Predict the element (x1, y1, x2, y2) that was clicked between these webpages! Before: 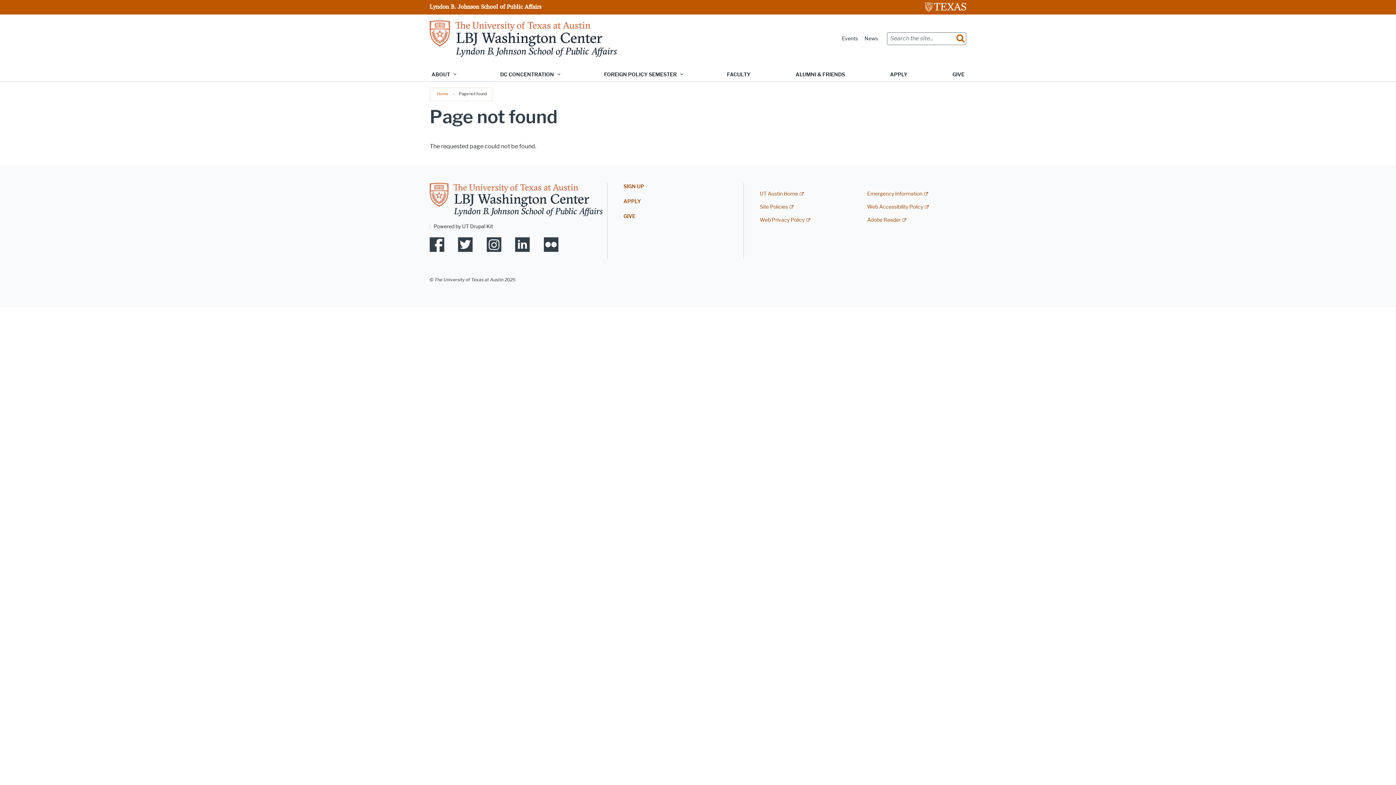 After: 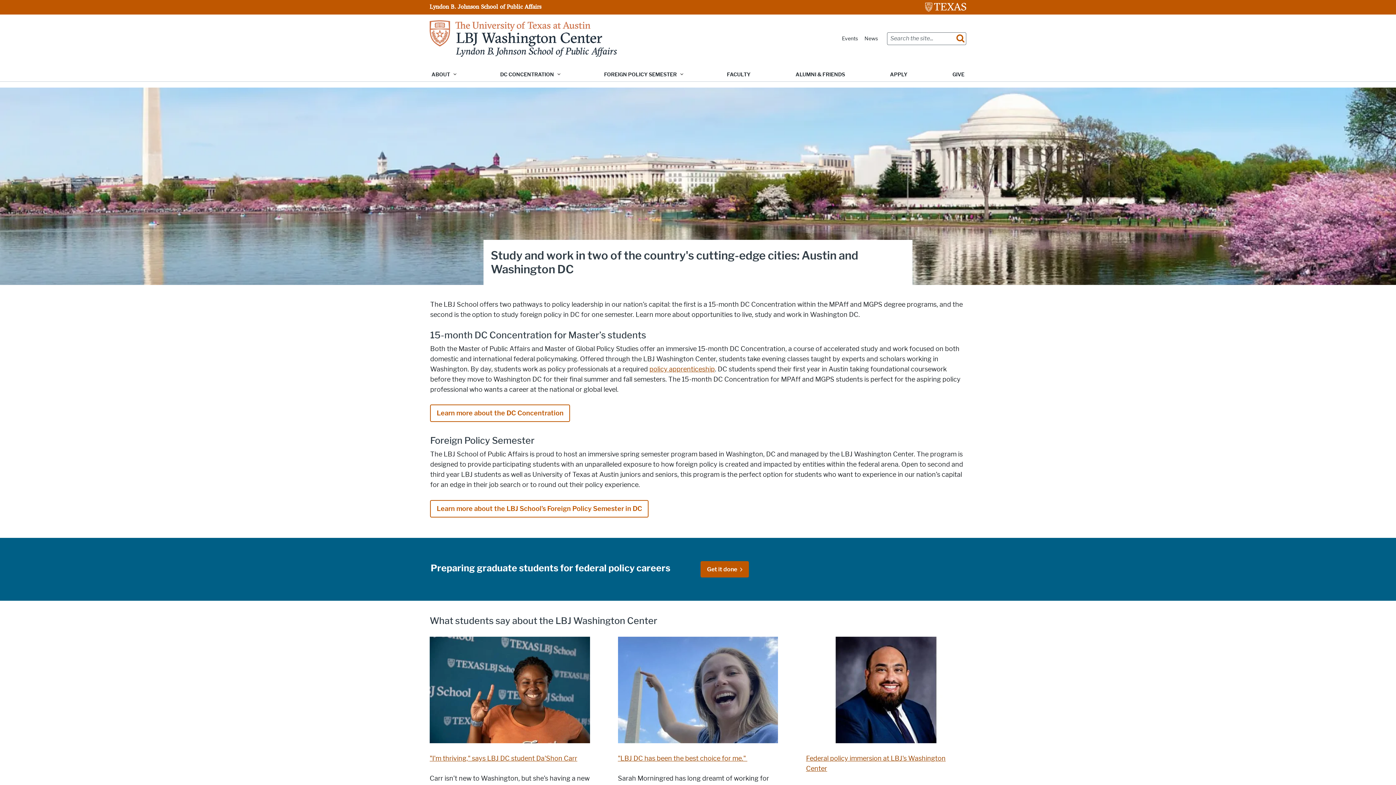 Action: bbox: (429, 34, 617, 41)